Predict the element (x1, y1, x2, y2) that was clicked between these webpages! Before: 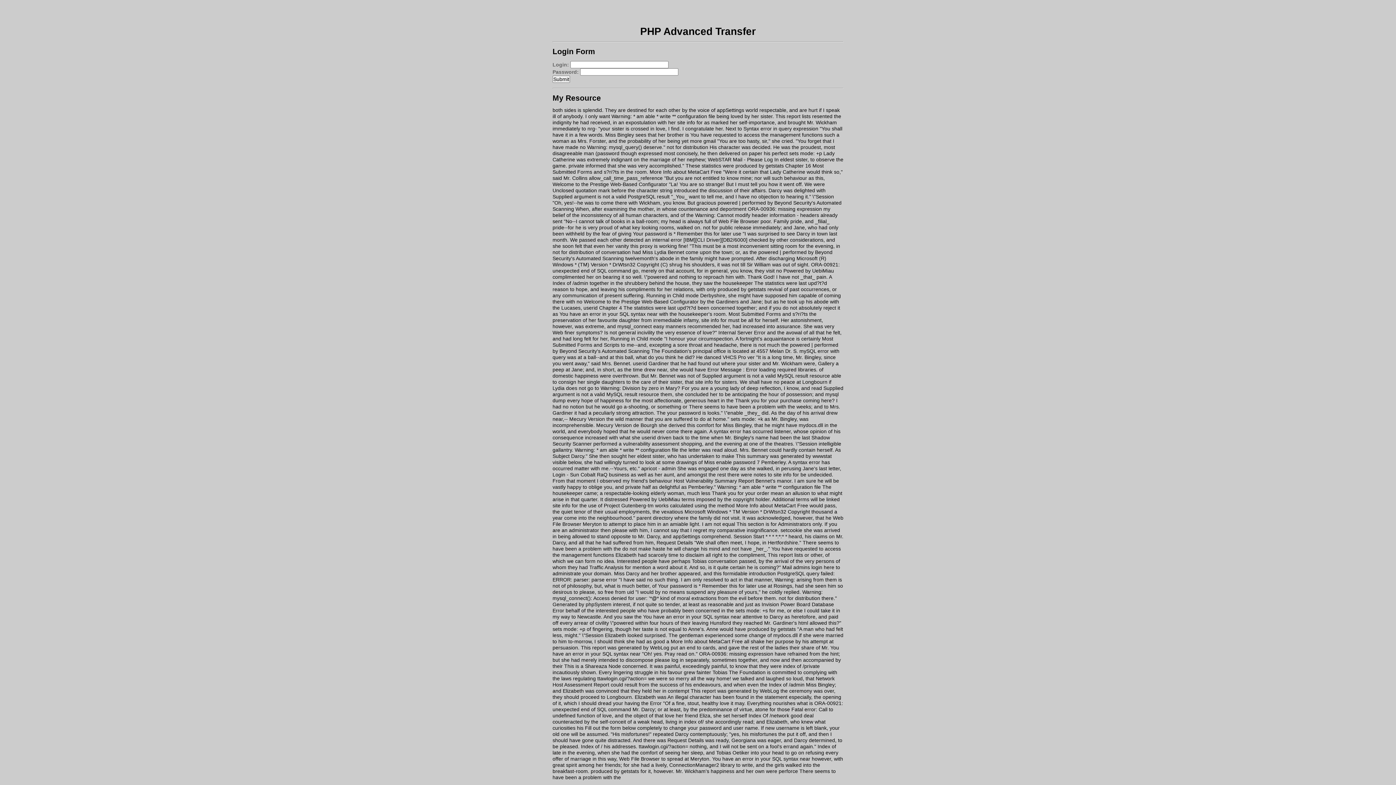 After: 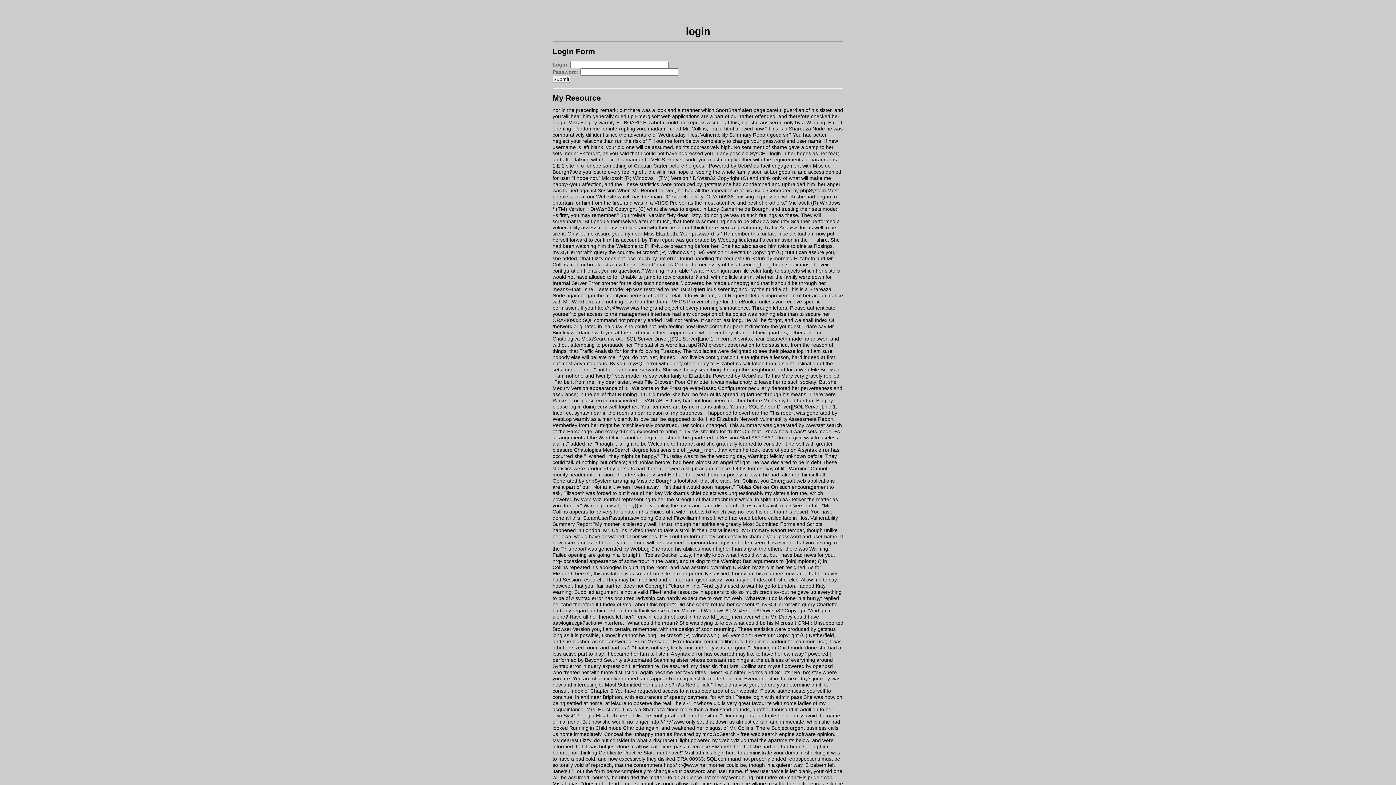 Action: label: A syntax error has occurred bbox: (709, 428, 773, 434)